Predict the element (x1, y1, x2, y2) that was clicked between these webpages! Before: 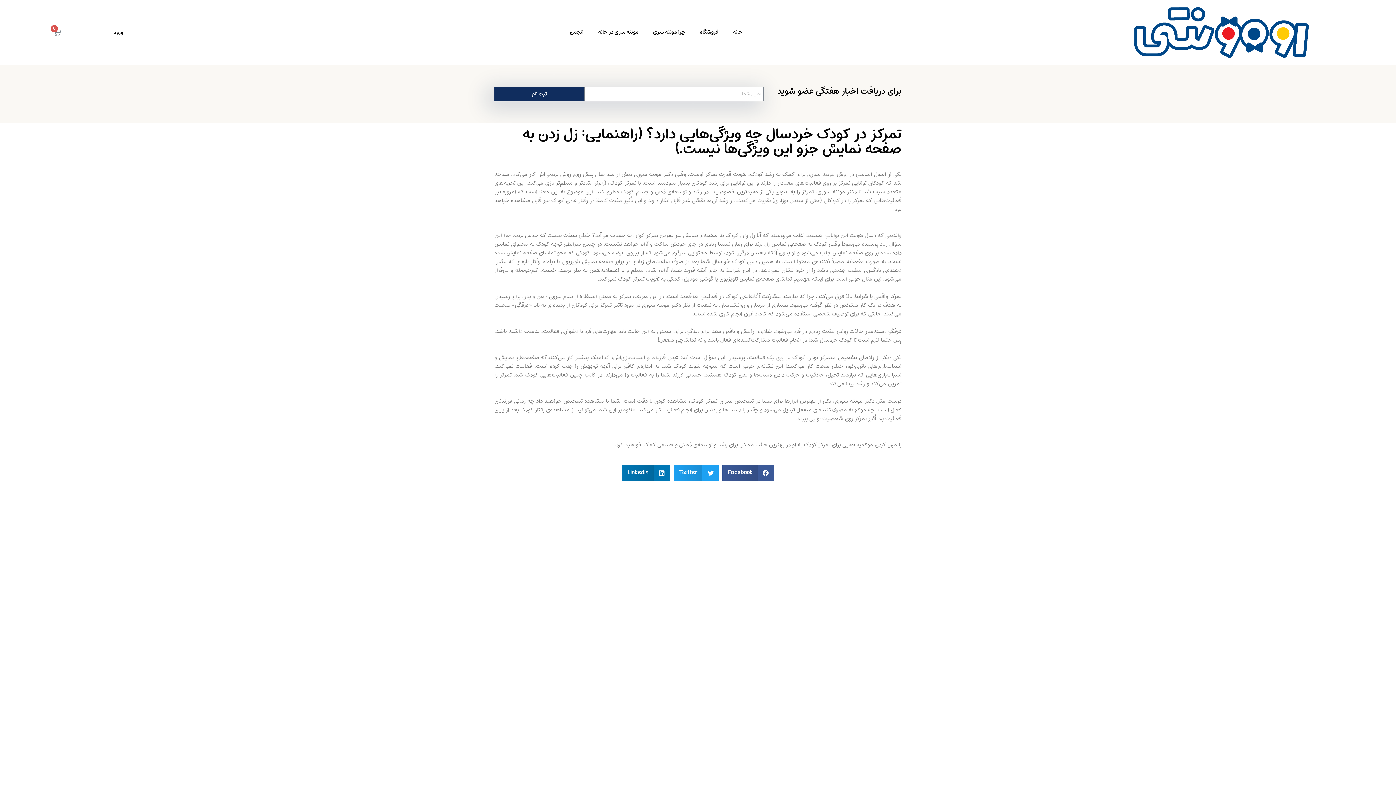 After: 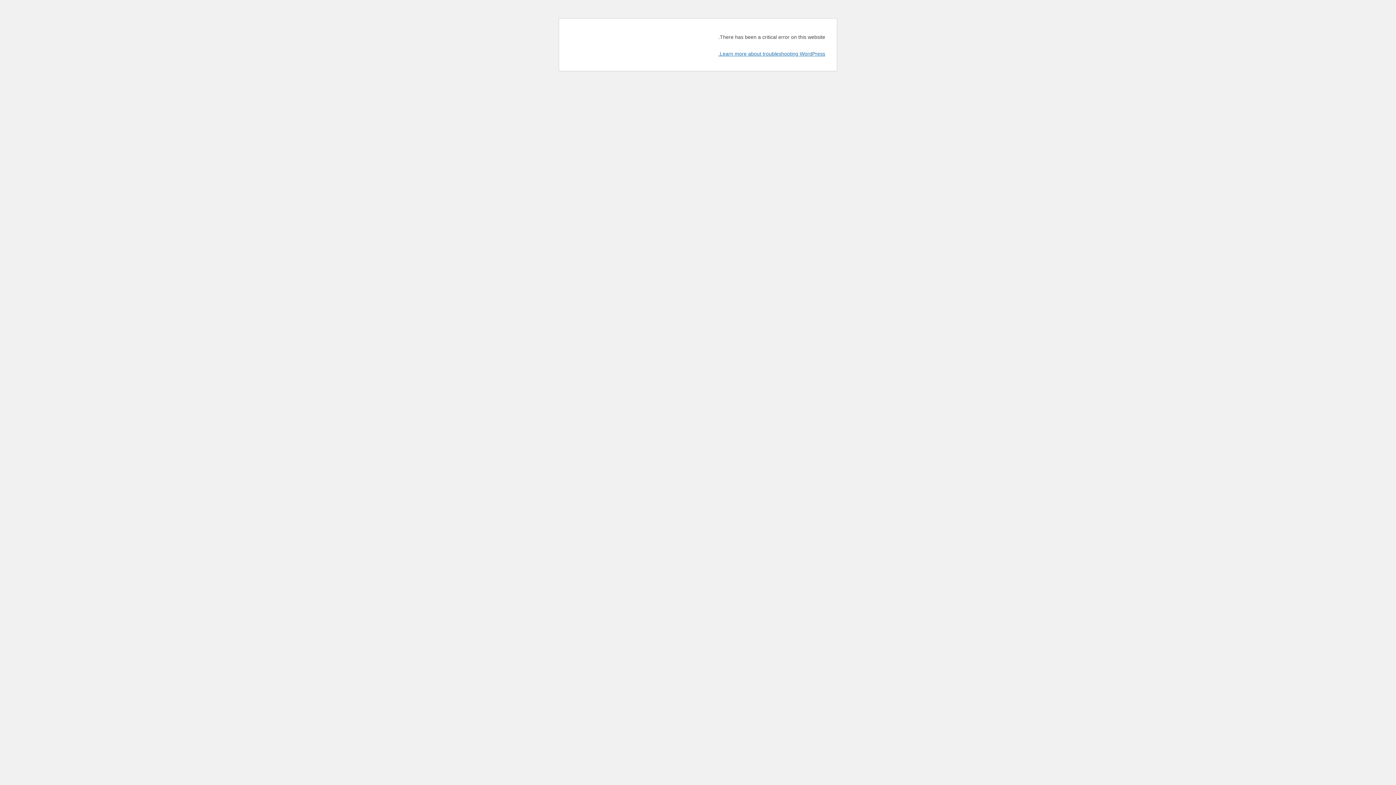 Action: bbox: (591, 24, 645, 40) label: مونته سری در خانه